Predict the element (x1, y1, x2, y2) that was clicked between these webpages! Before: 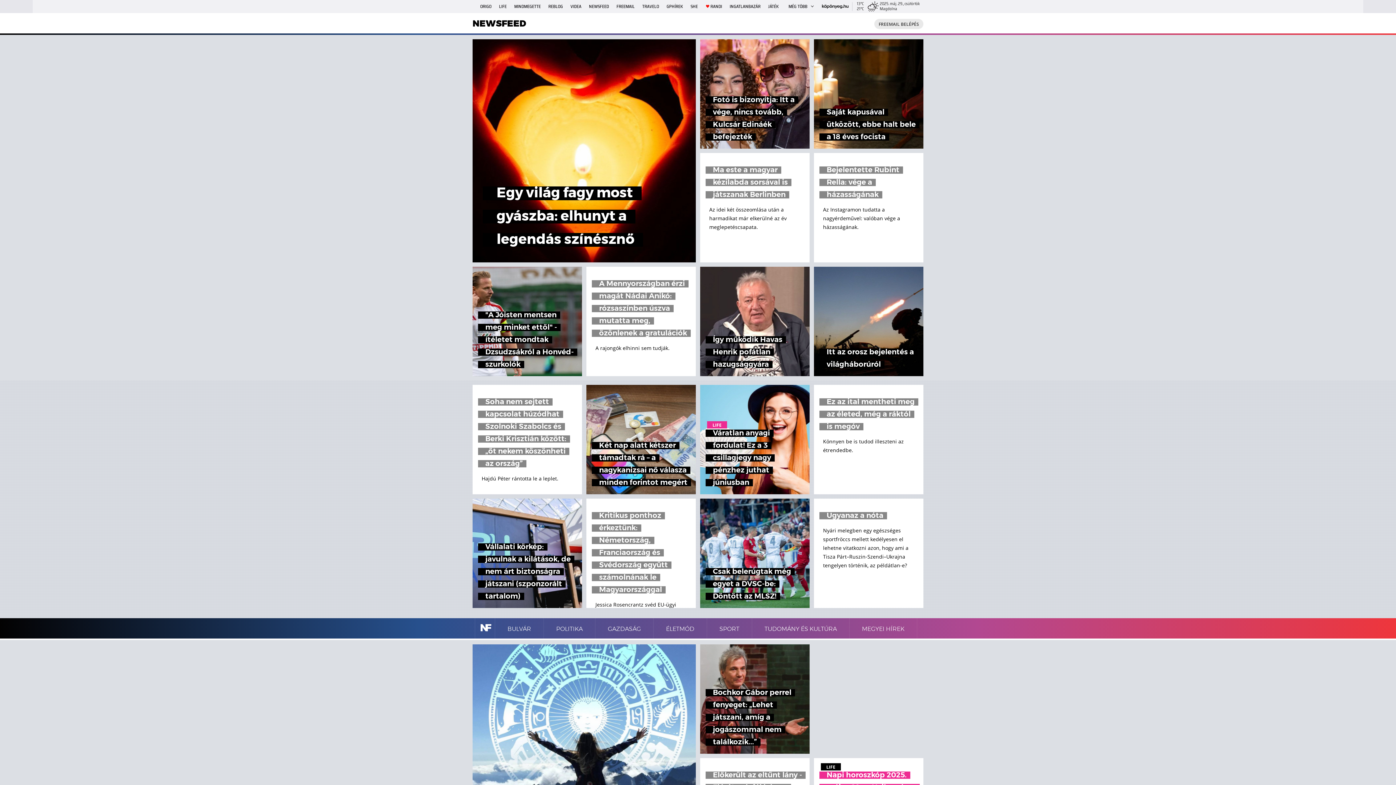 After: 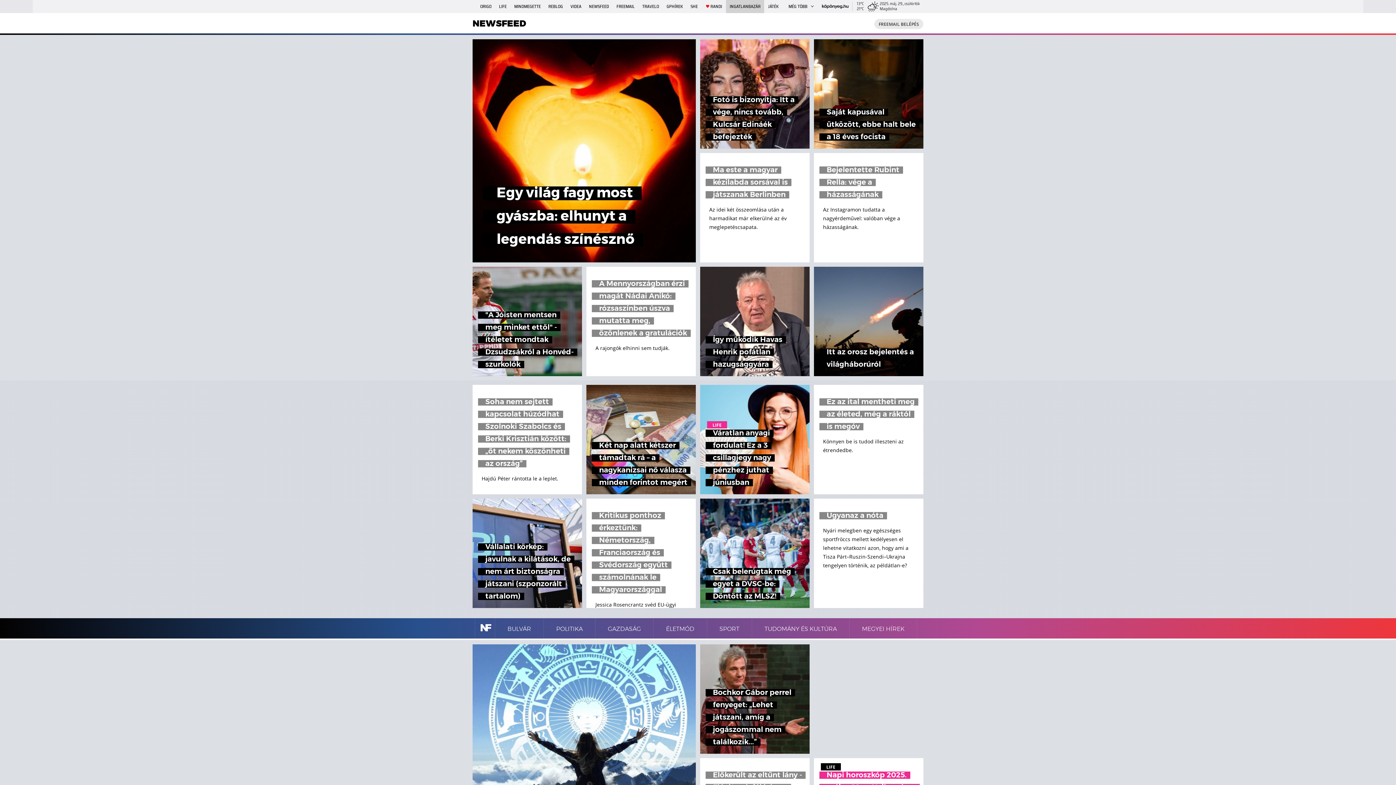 Action: label: INGATLANBAZÁR bbox: (726, 0, 764, 13)